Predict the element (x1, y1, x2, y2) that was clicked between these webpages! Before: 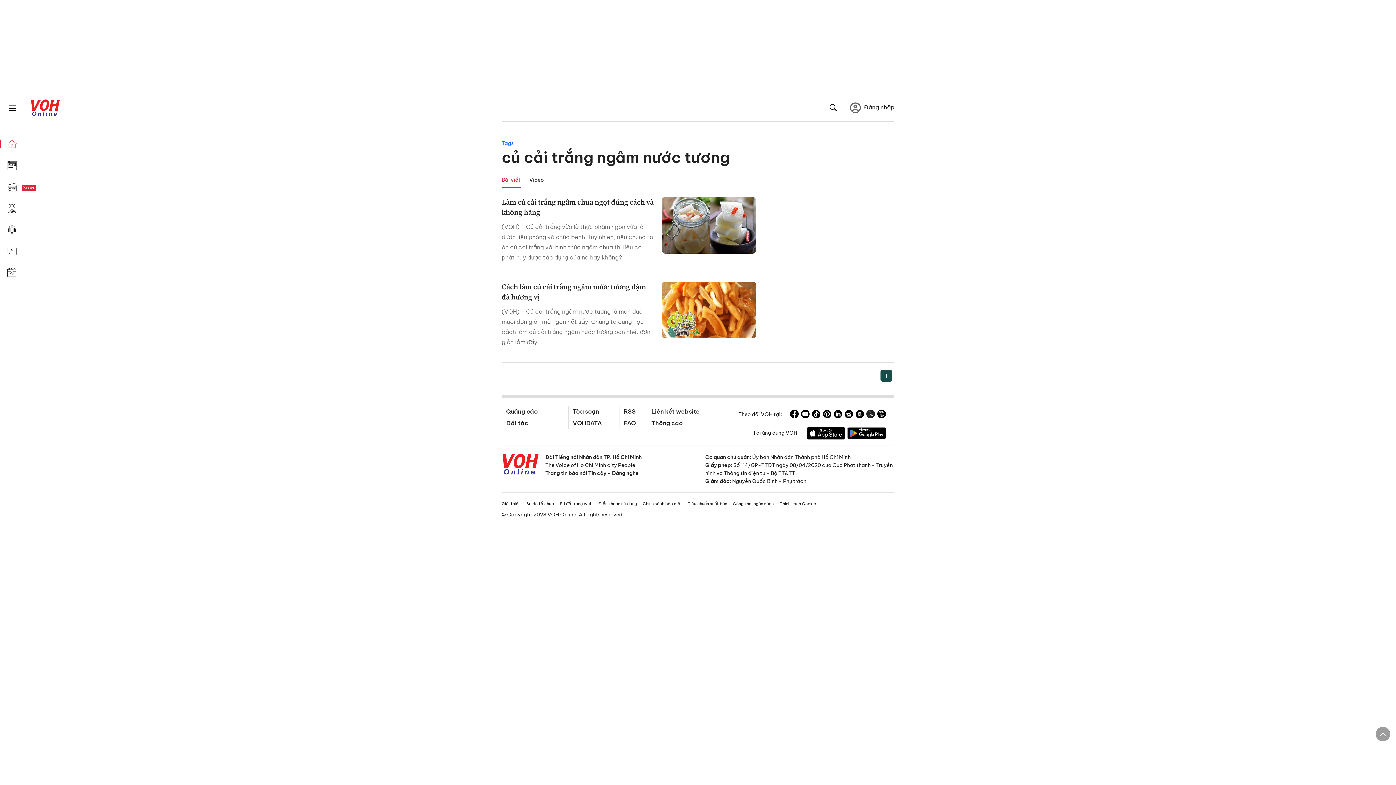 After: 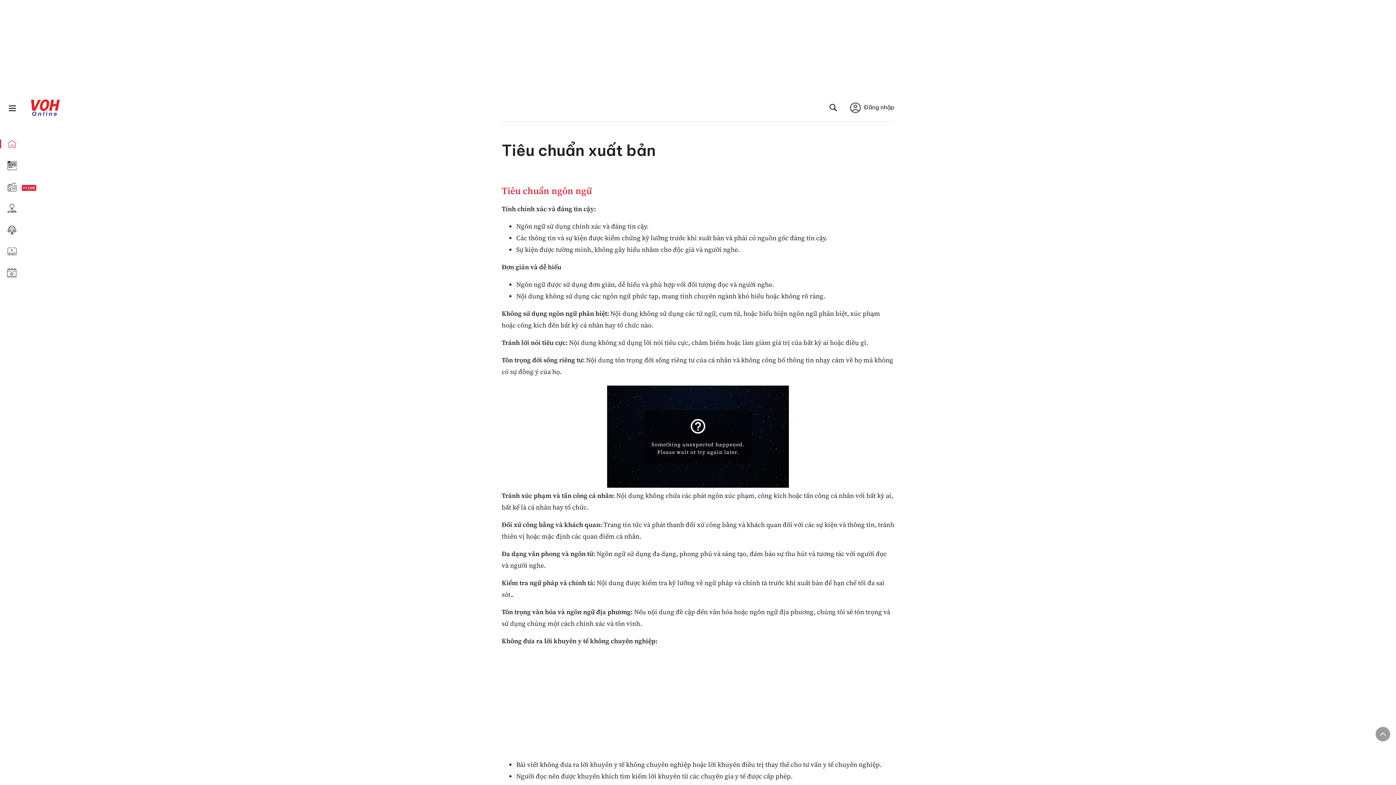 Action: bbox: (688, 501, 727, 506) label: Tiêu chuẩn xuất bản